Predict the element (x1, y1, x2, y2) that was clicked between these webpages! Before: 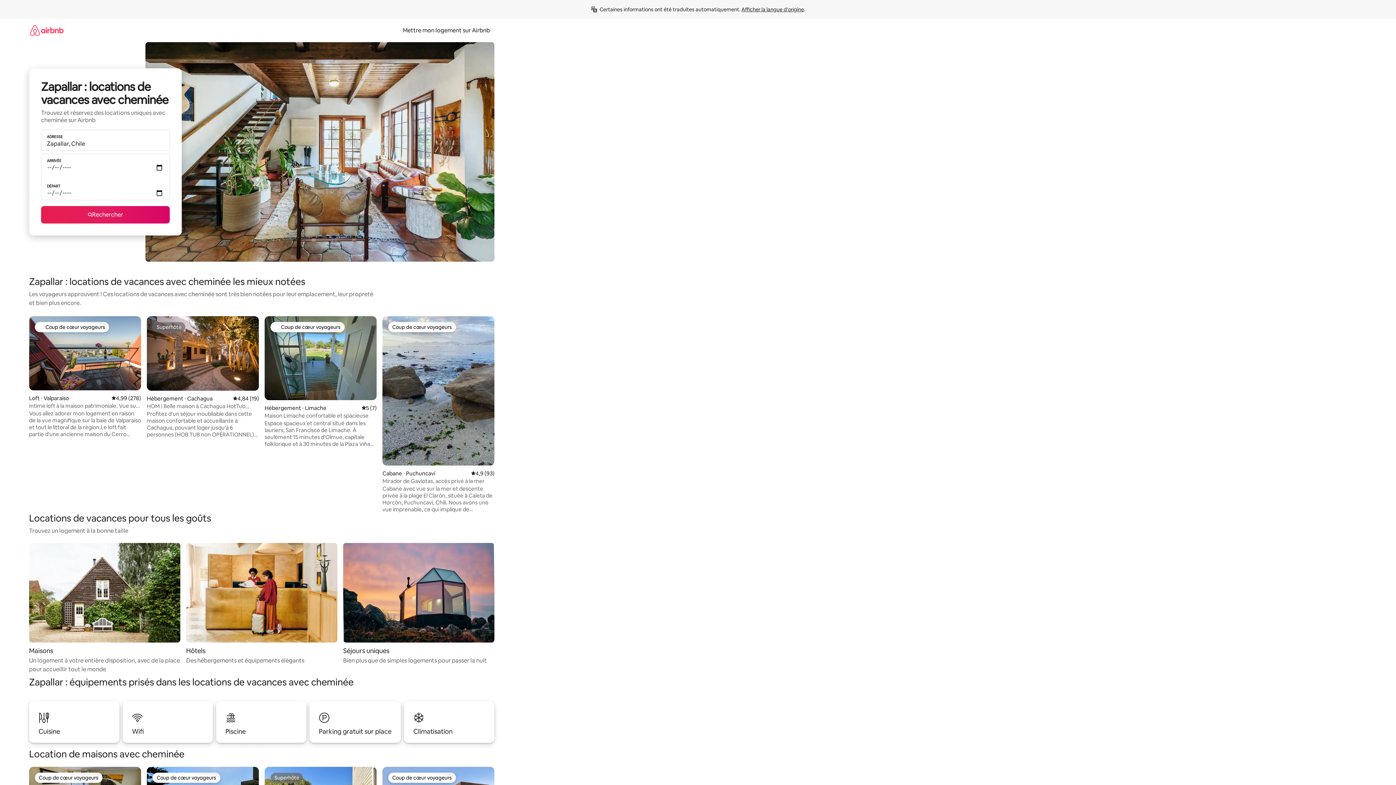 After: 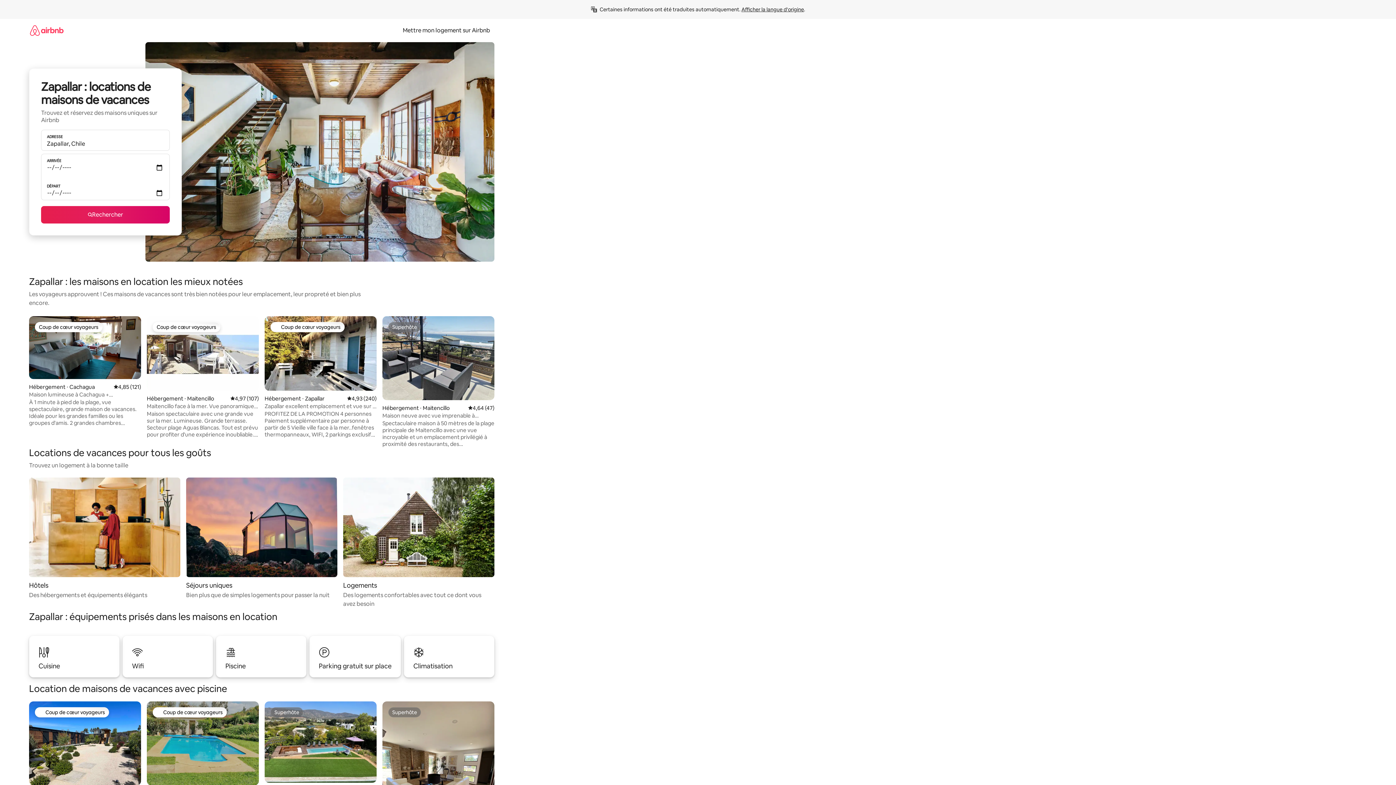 Action: bbox: (29, 543, 180, 674) label: Maisons

Un logement à votre entière disposition, avec de la place pour accueillir tout le monde